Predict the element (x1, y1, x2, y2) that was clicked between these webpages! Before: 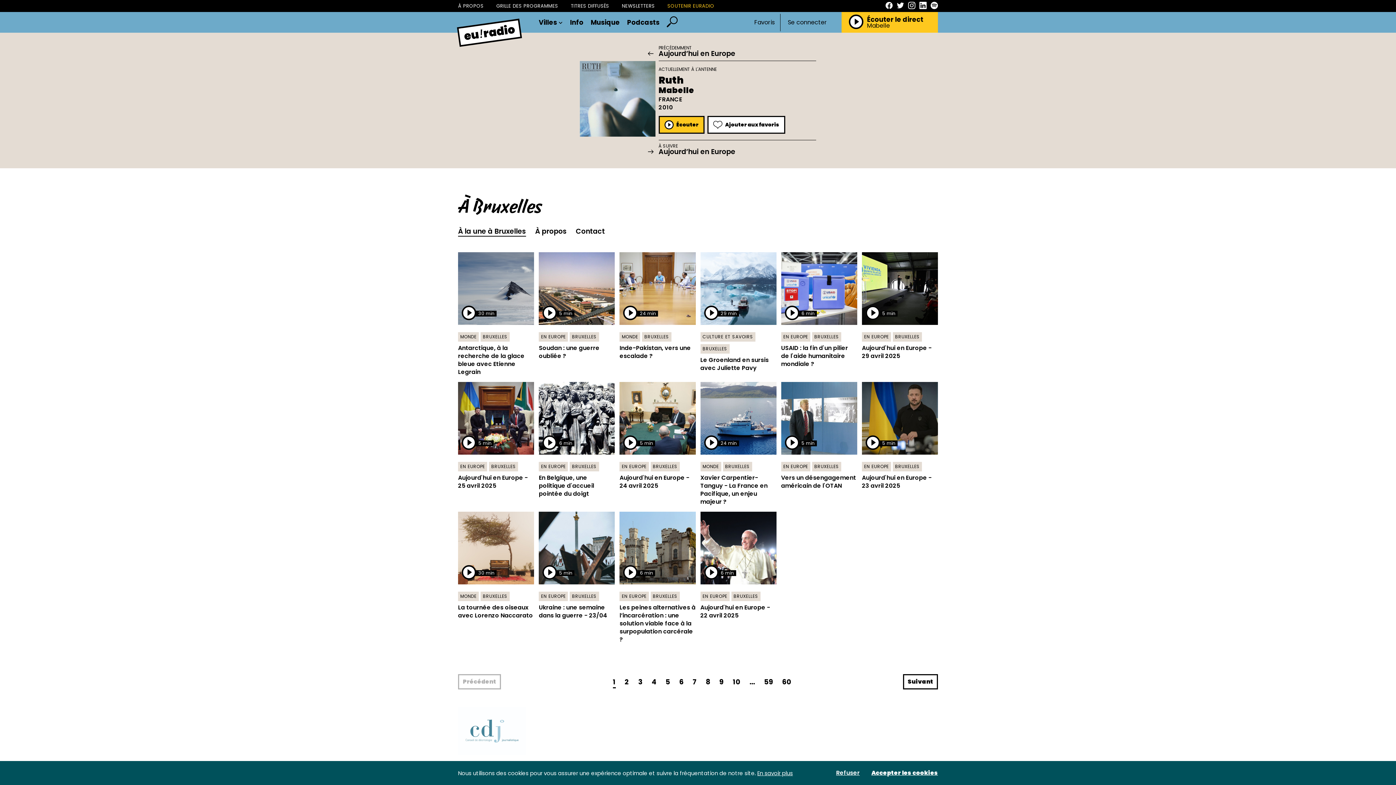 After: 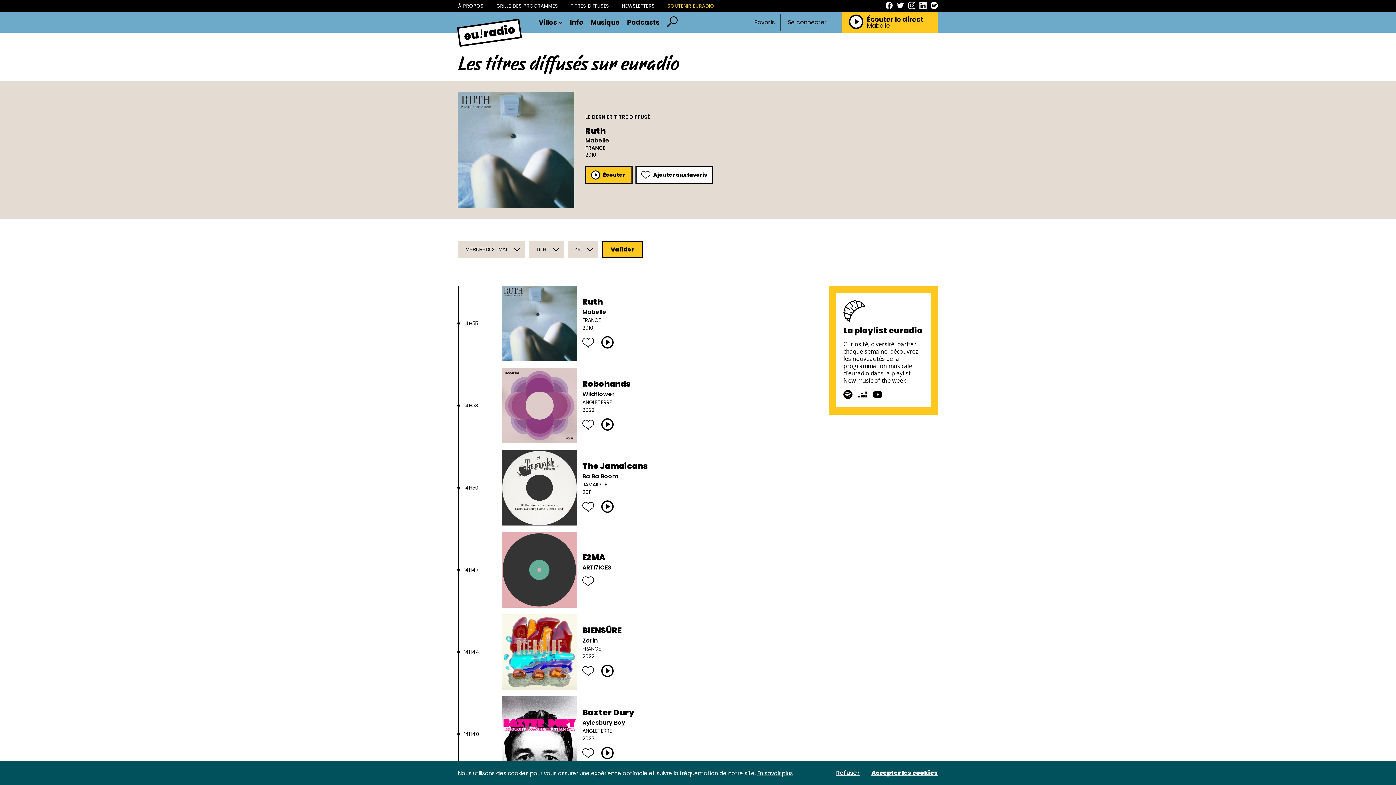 Action: bbox: (867, 22, 923, 28) label: Mabelle